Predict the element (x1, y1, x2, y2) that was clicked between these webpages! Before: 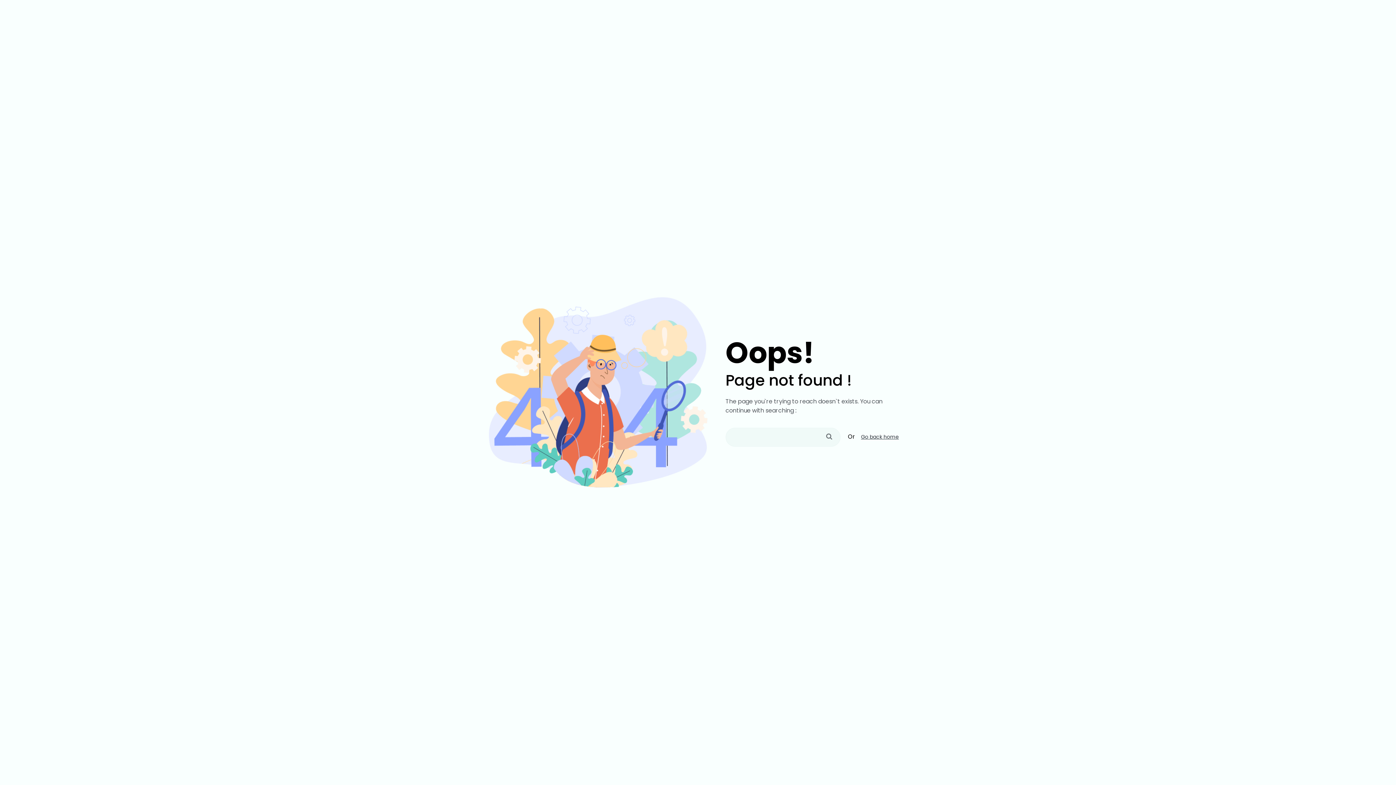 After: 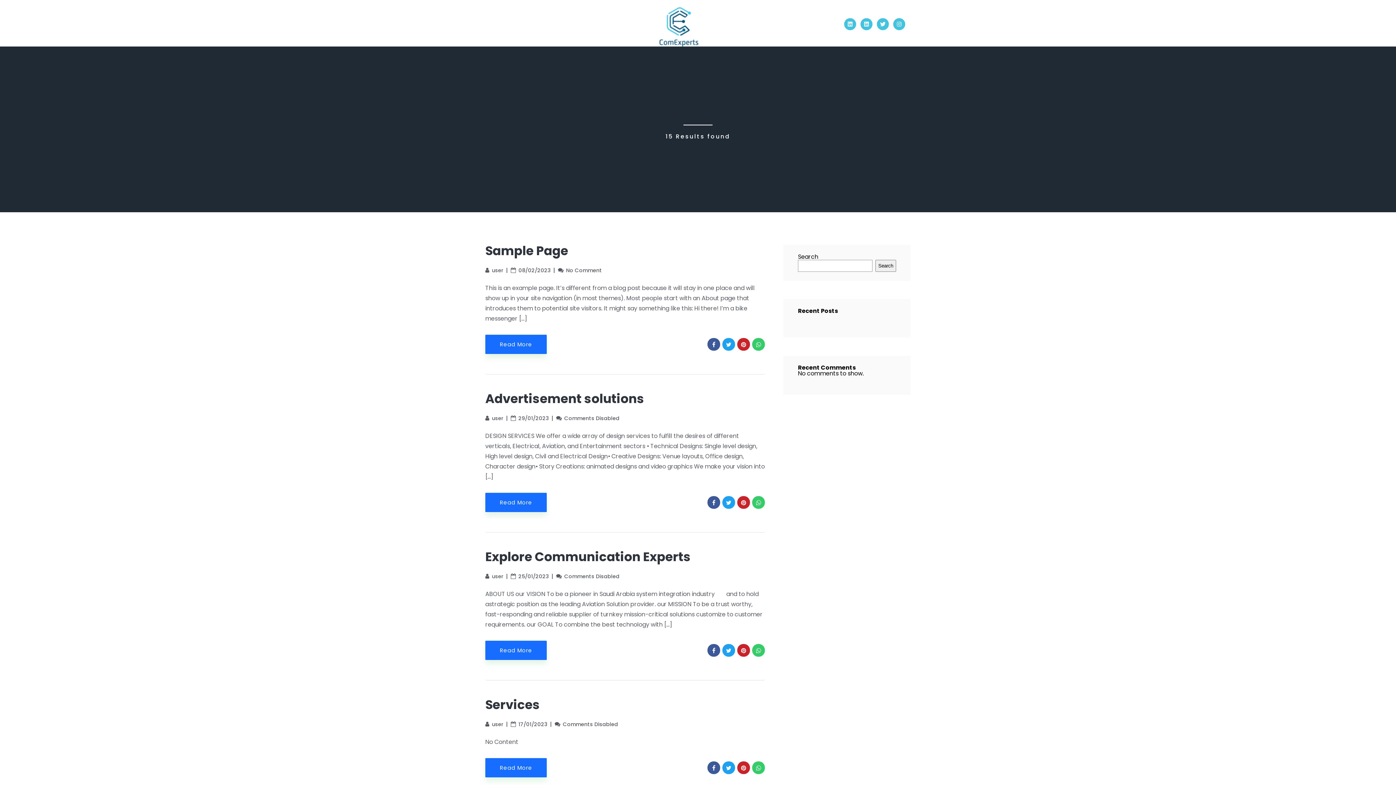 Action: bbox: (824, 433, 834, 440)